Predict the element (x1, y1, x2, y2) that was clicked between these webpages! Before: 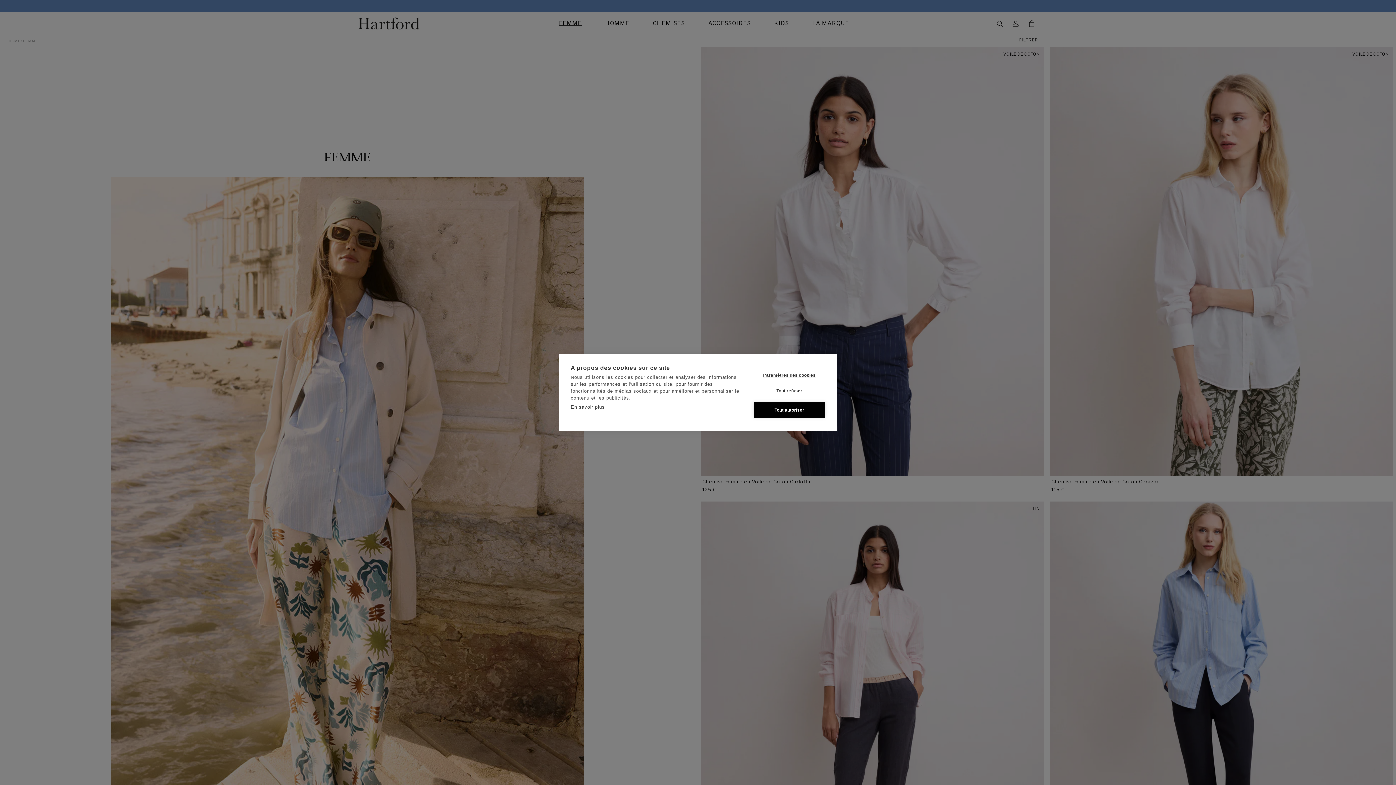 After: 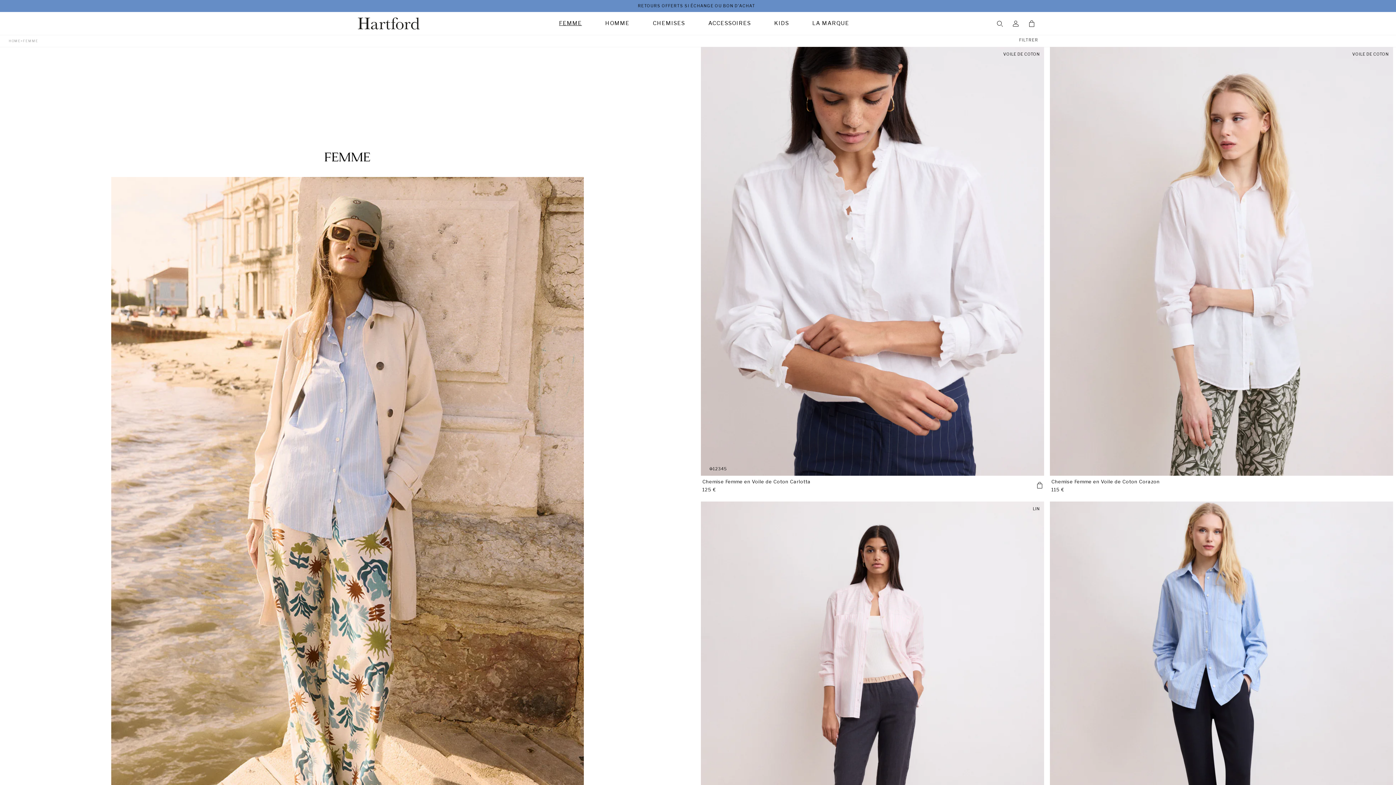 Action: label: Tout autoriser bbox: (753, 402, 825, 418)